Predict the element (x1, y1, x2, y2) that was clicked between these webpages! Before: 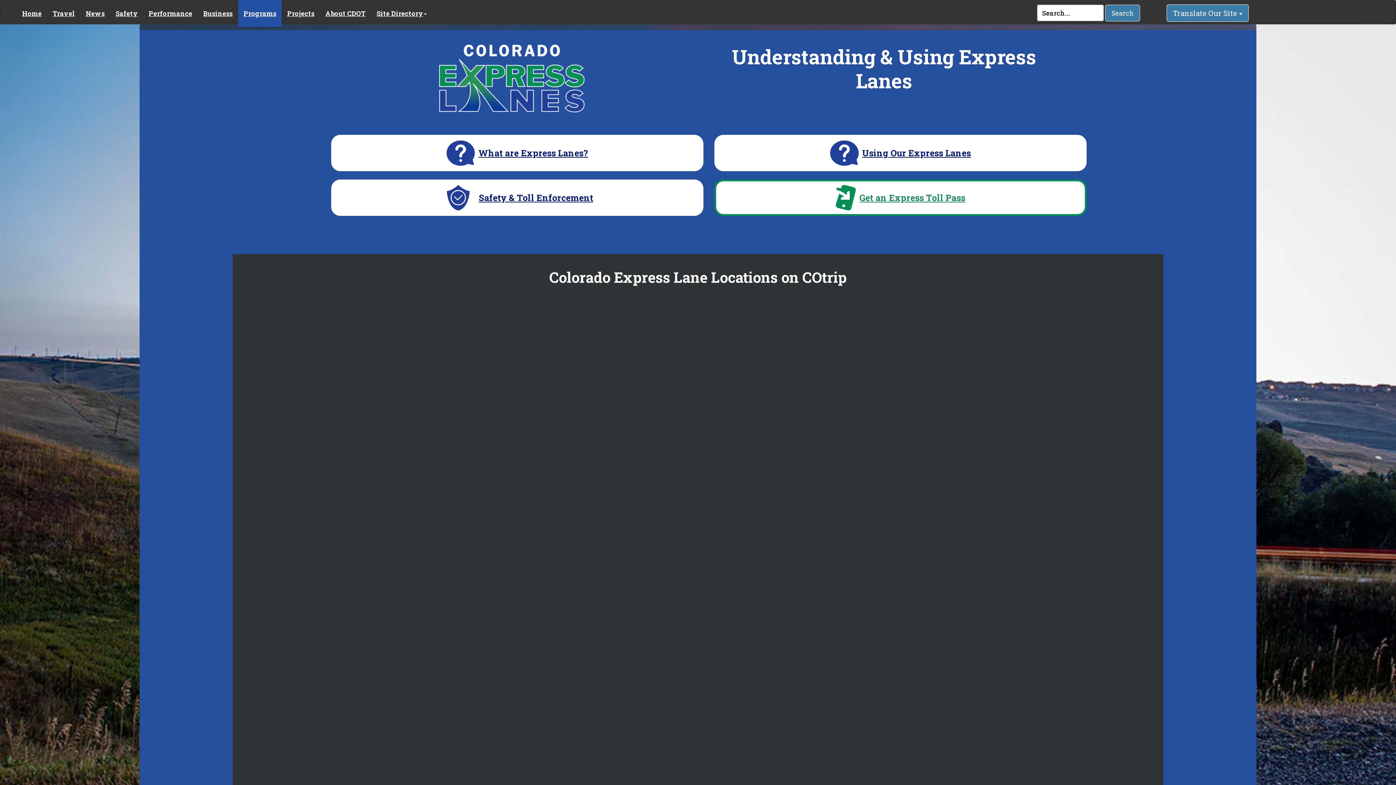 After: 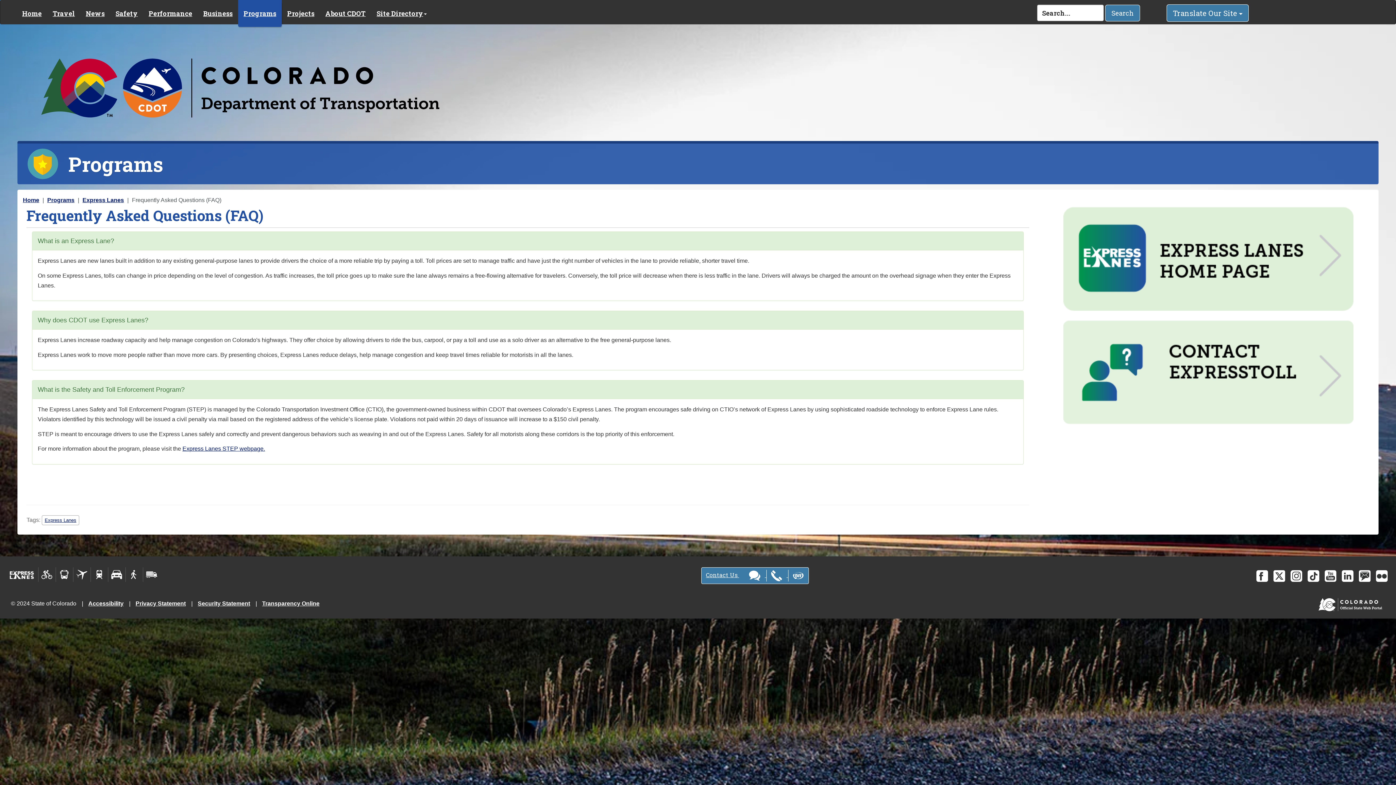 Action: label: What are Express Lanes? bbox: (478, 148, 588, 158)